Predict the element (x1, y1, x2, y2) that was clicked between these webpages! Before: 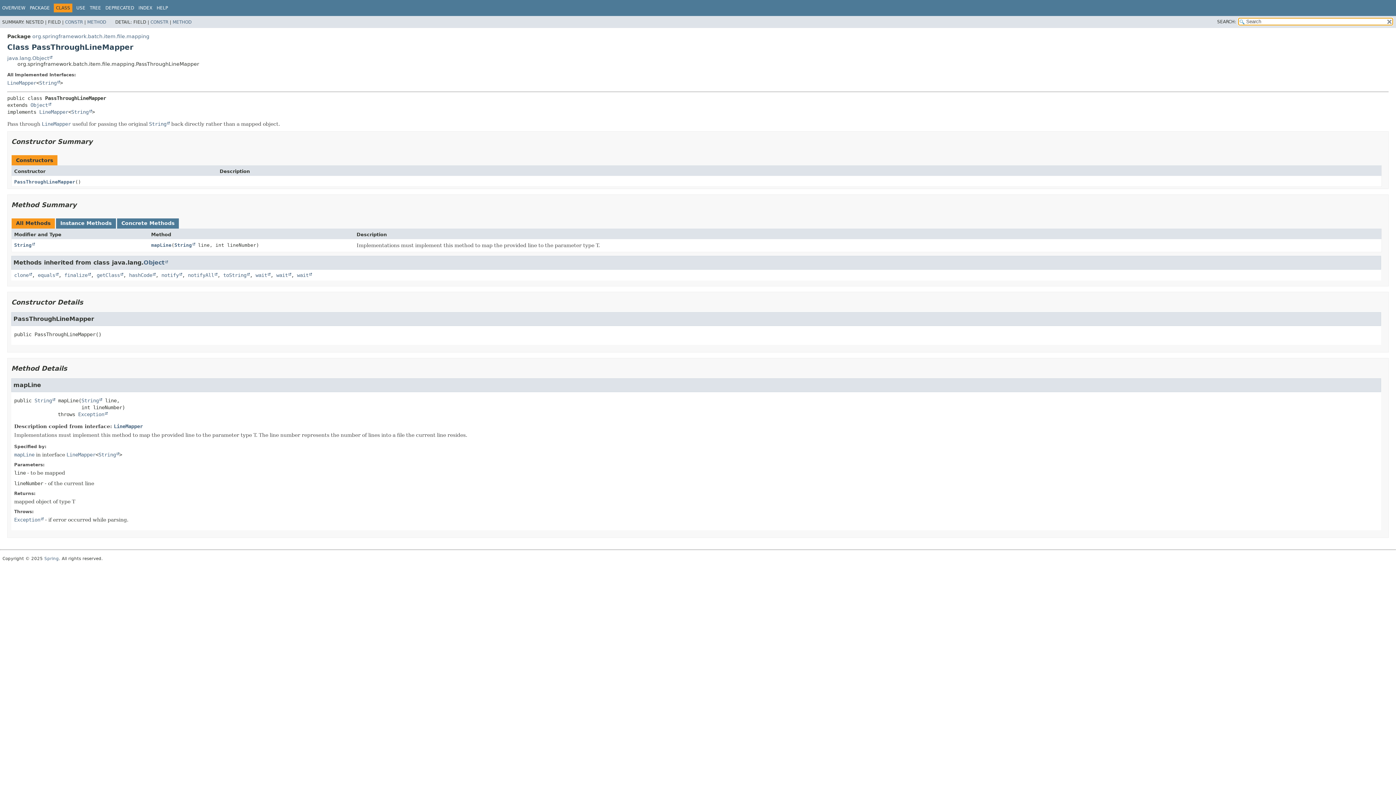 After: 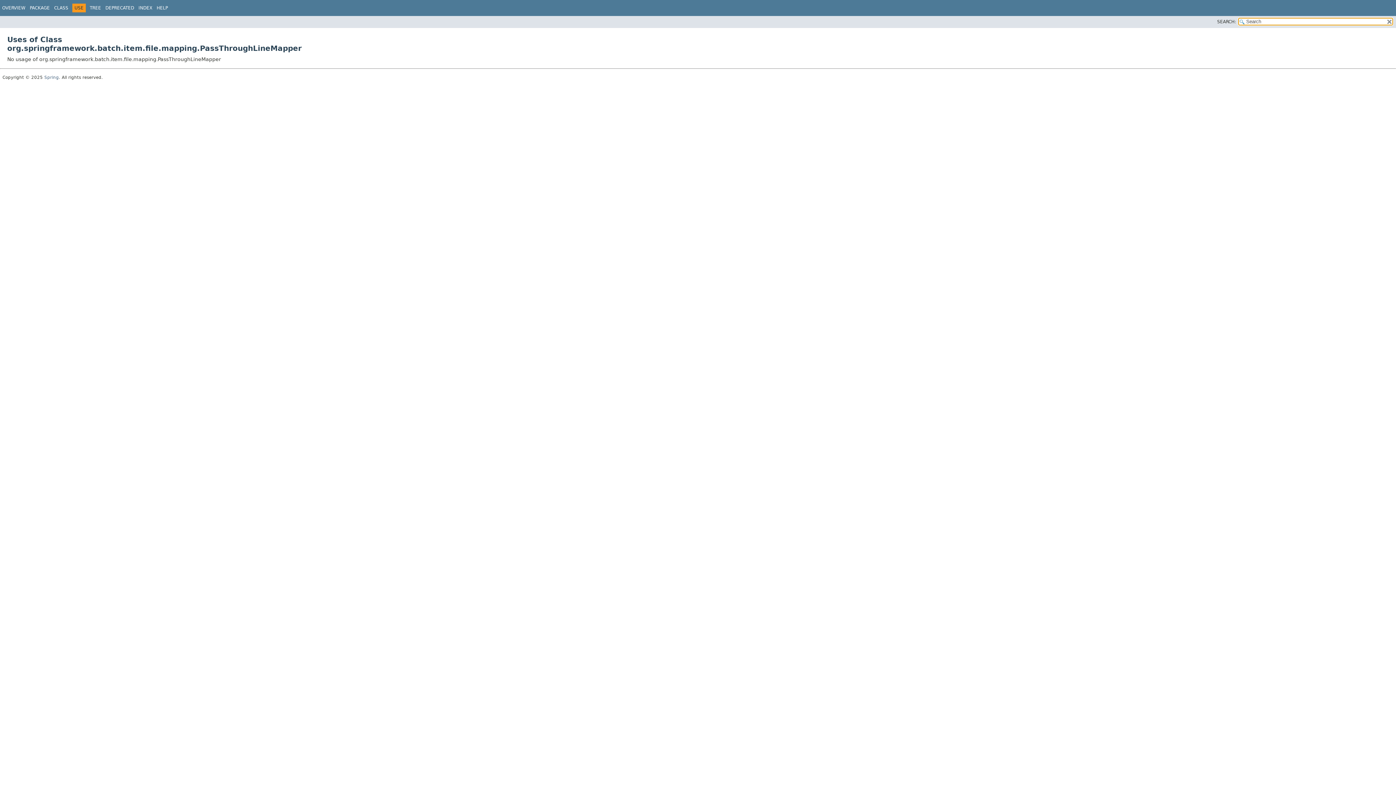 Action: bbox: (76, 5, 85, 10) label: USE